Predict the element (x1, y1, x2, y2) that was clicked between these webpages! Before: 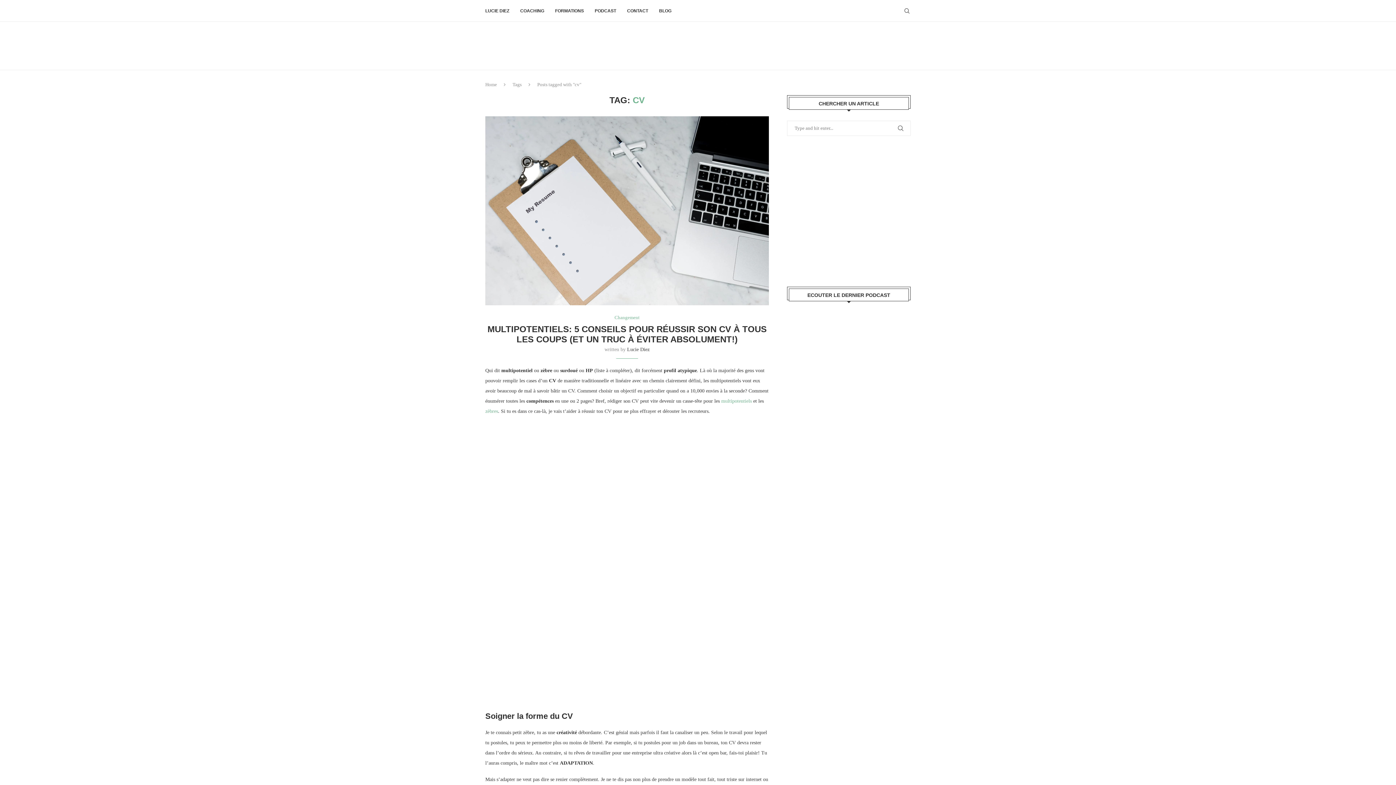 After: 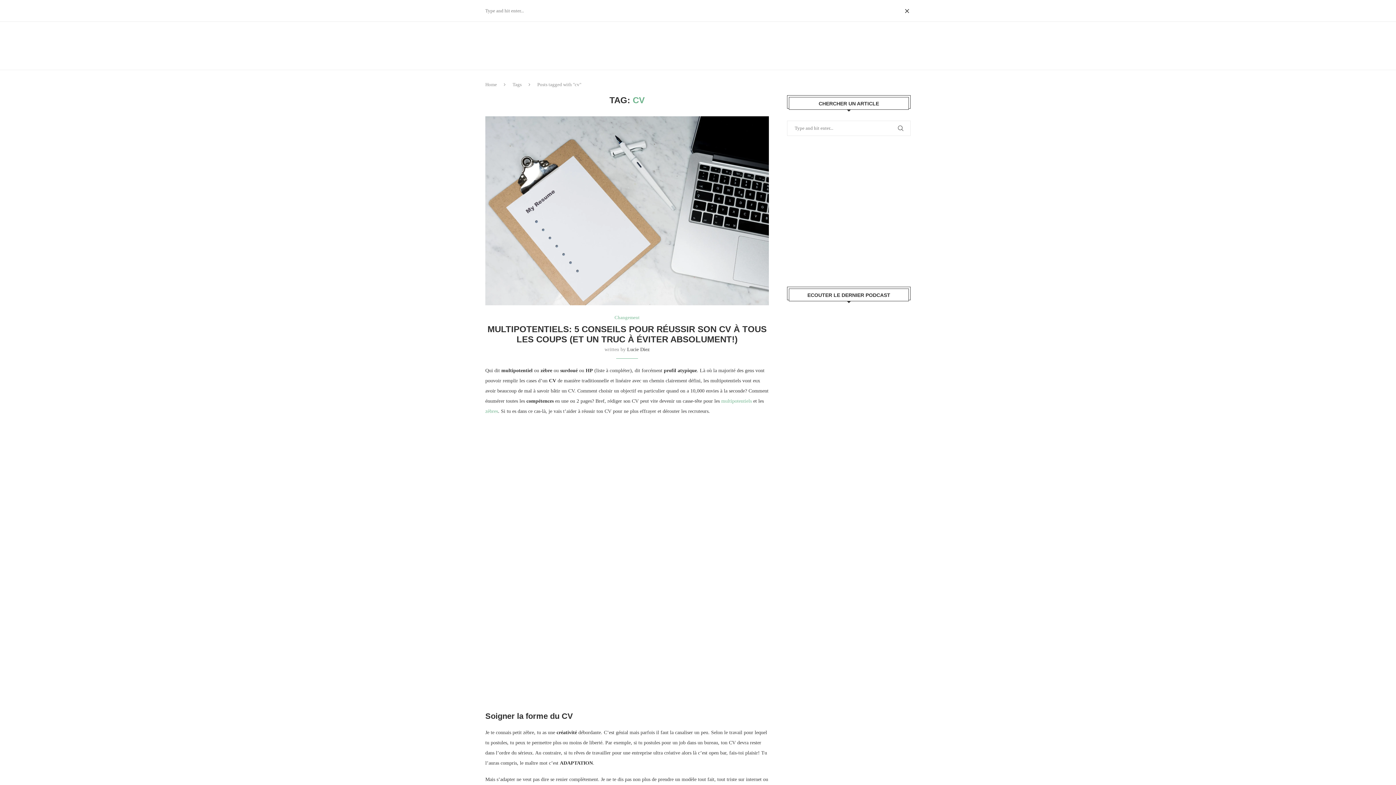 Action: bbox: (903, 0, 910, 21)